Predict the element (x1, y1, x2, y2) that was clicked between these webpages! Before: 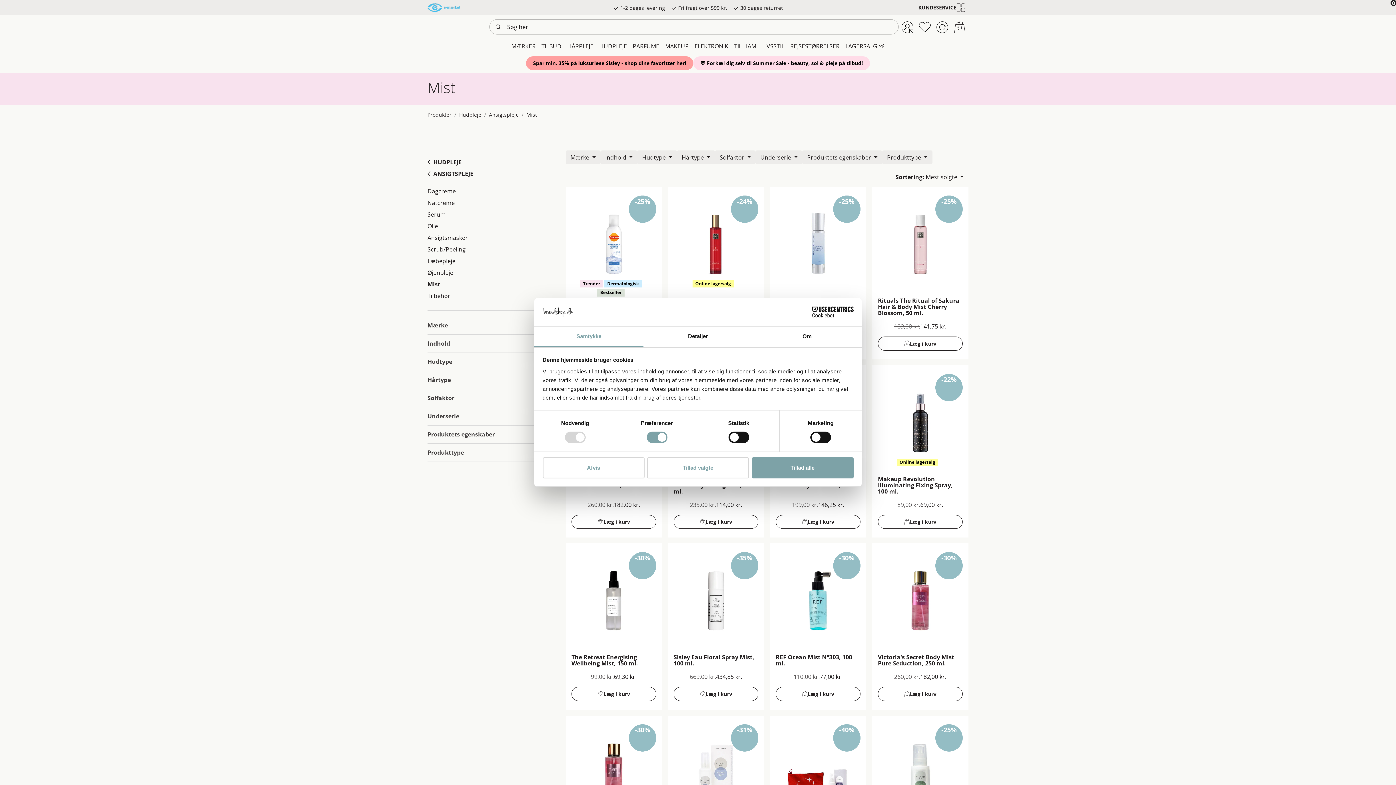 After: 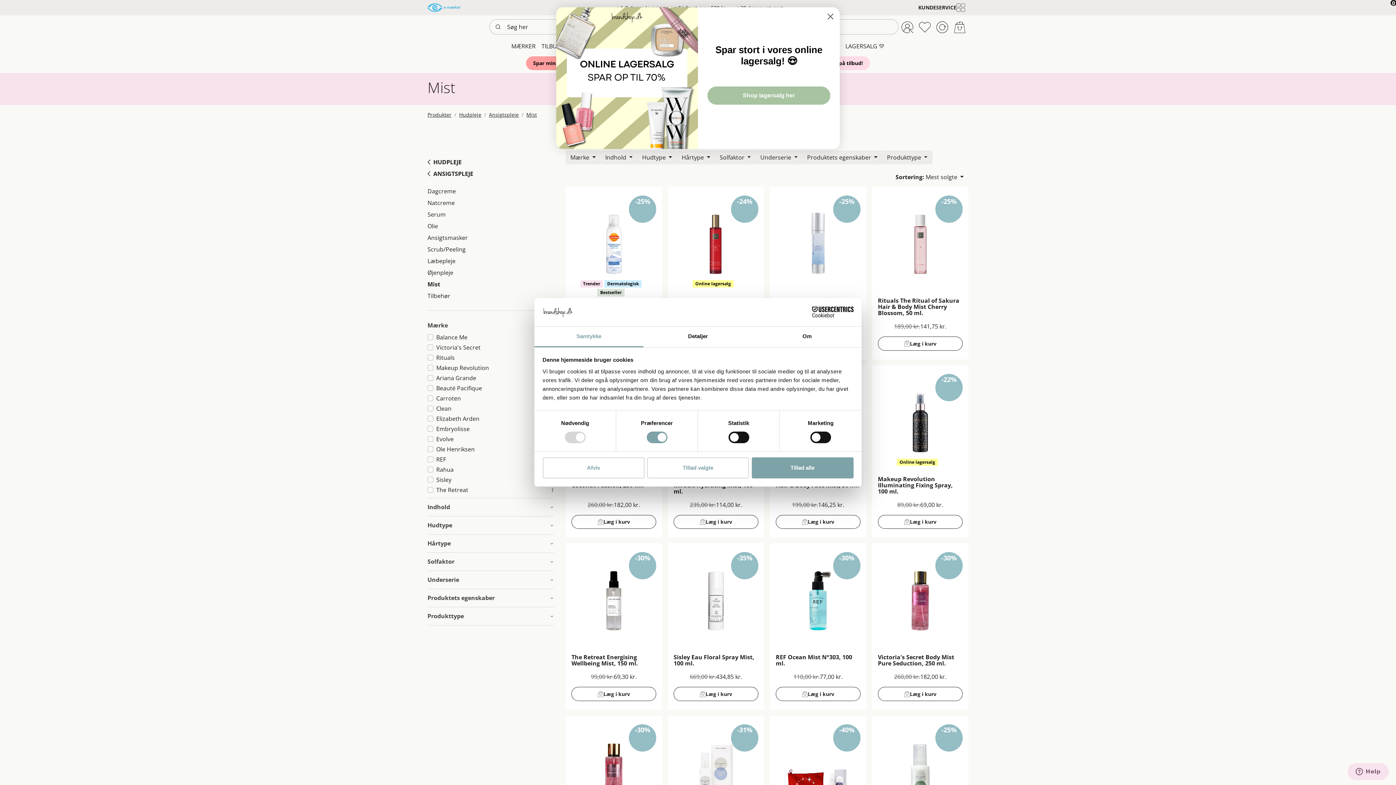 Action: bbox: (427, 319, 554, 331) label: Mærke